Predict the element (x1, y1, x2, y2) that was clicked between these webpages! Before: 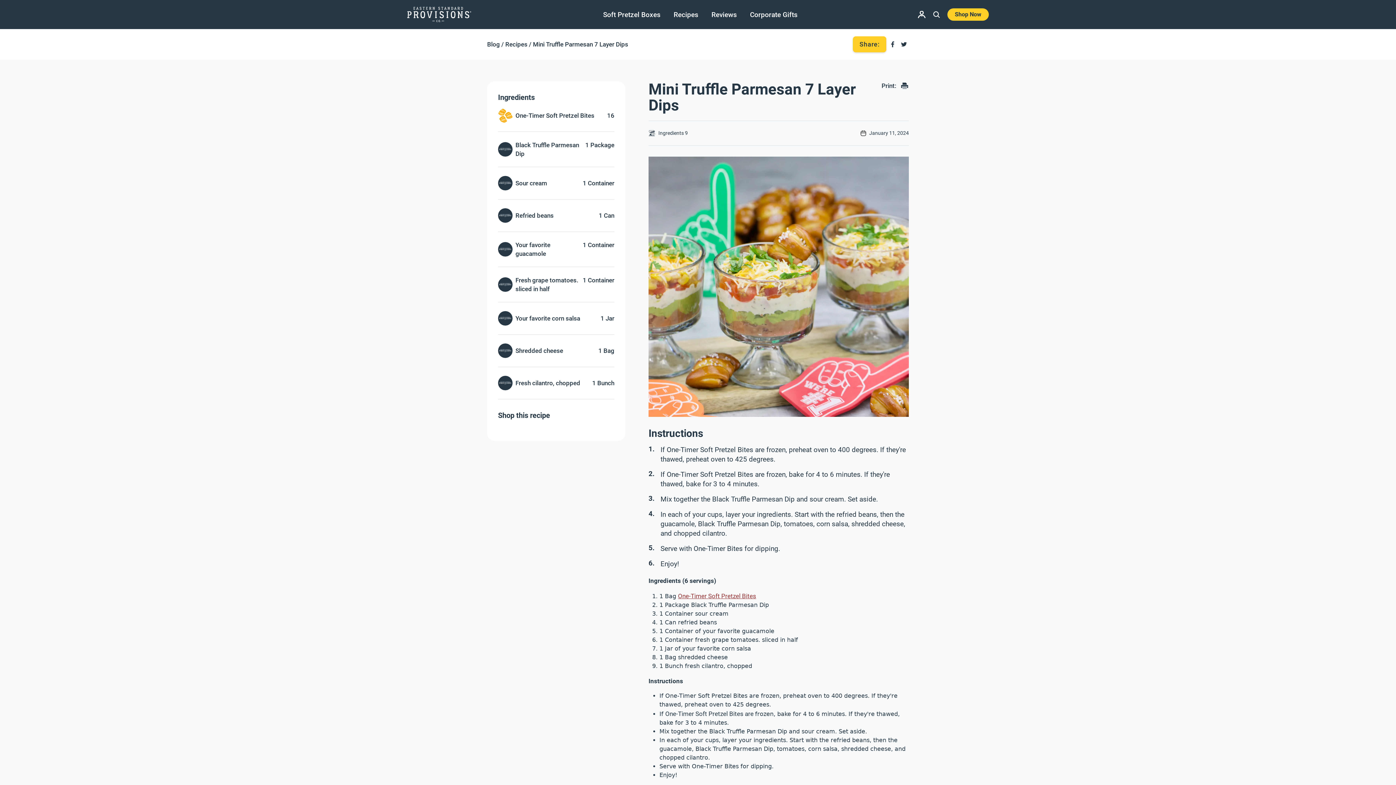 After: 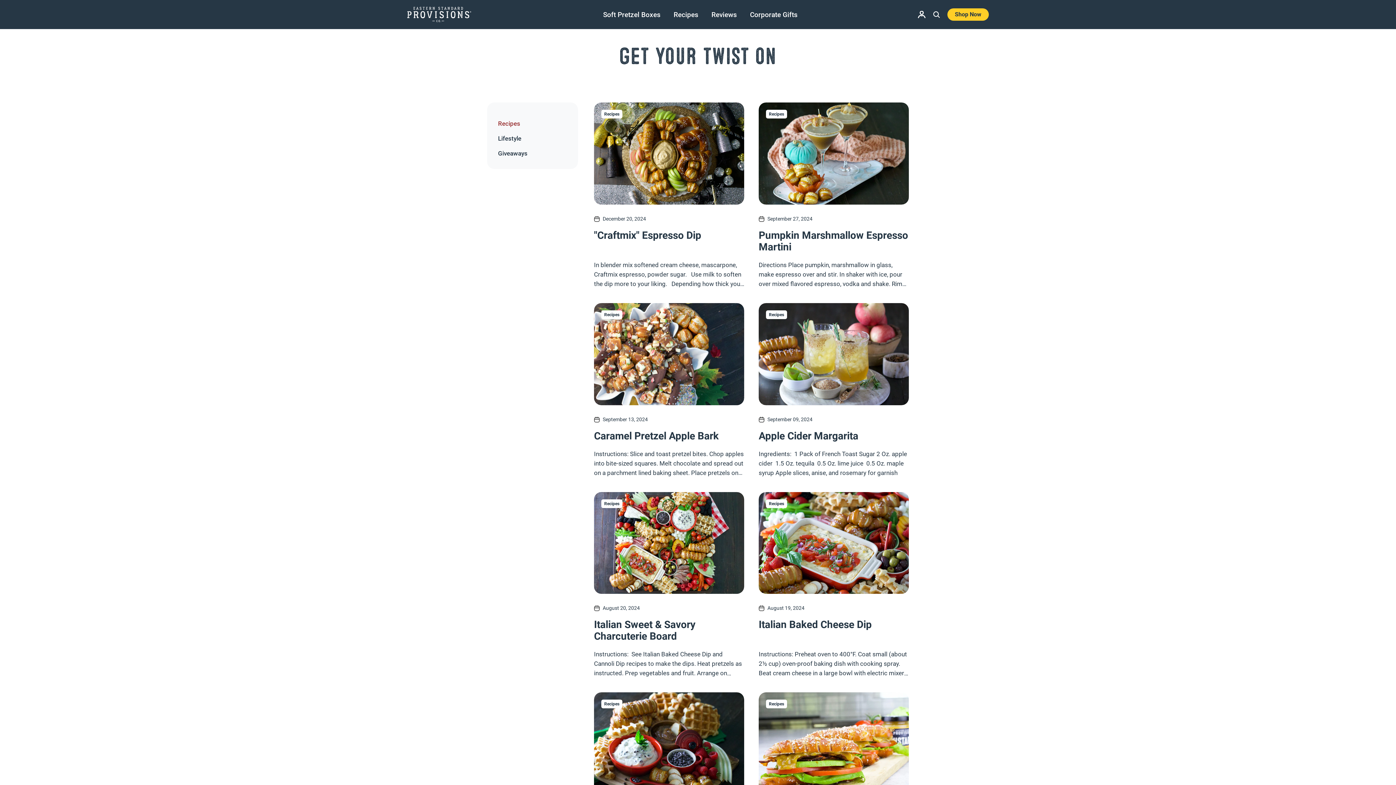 Action: label: Recipes bbox: (673, 10, 698, 18)